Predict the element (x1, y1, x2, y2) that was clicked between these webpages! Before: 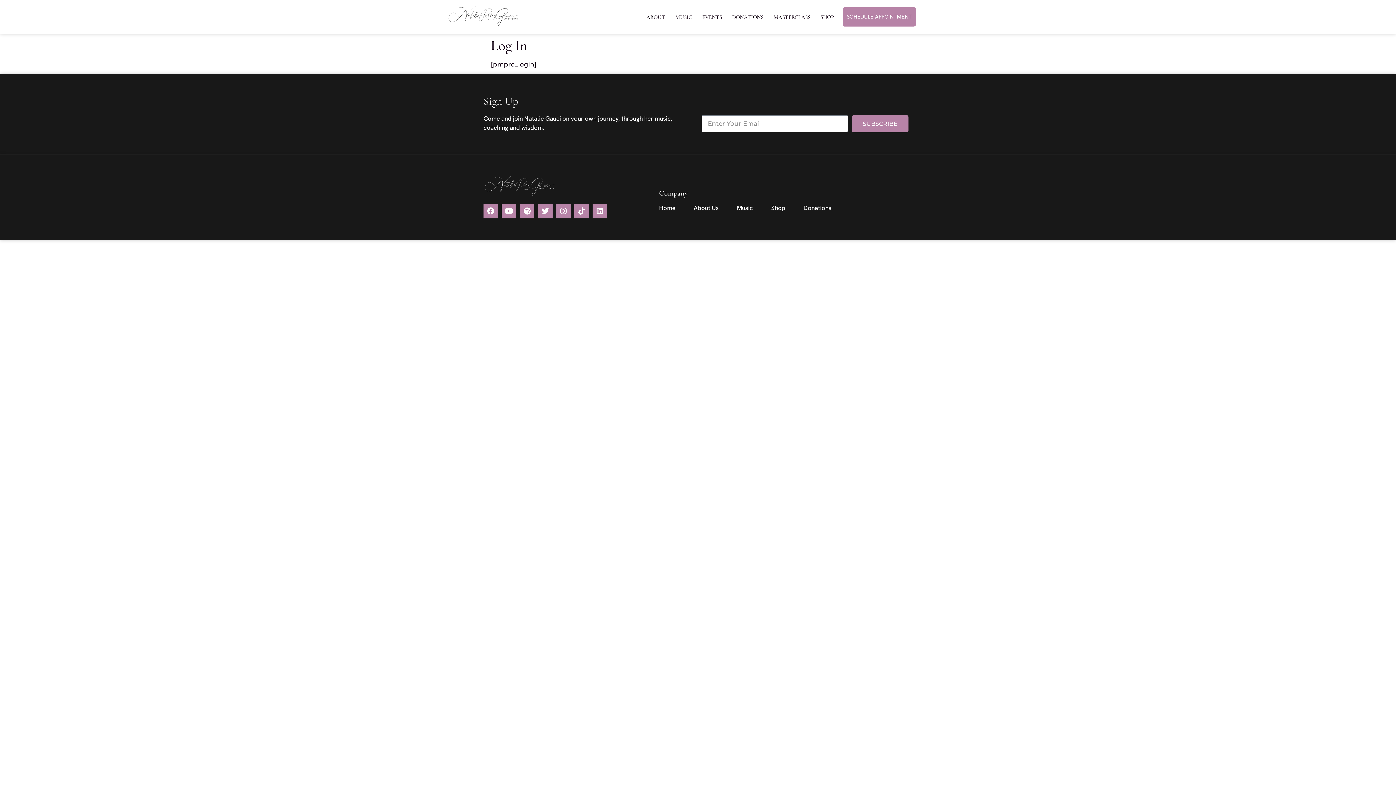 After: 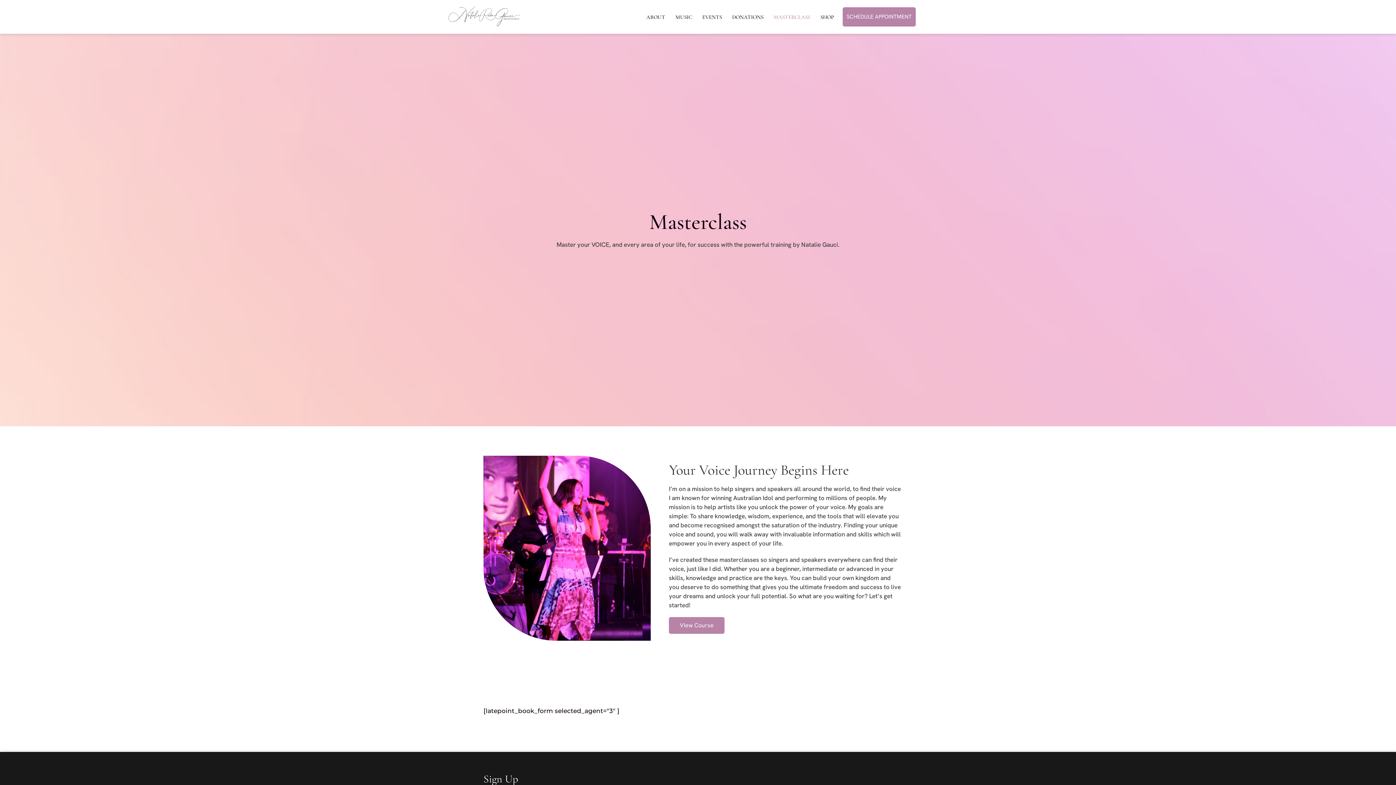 Action: bbox: (768, 8, 815, 25) label: MASTERCLASS